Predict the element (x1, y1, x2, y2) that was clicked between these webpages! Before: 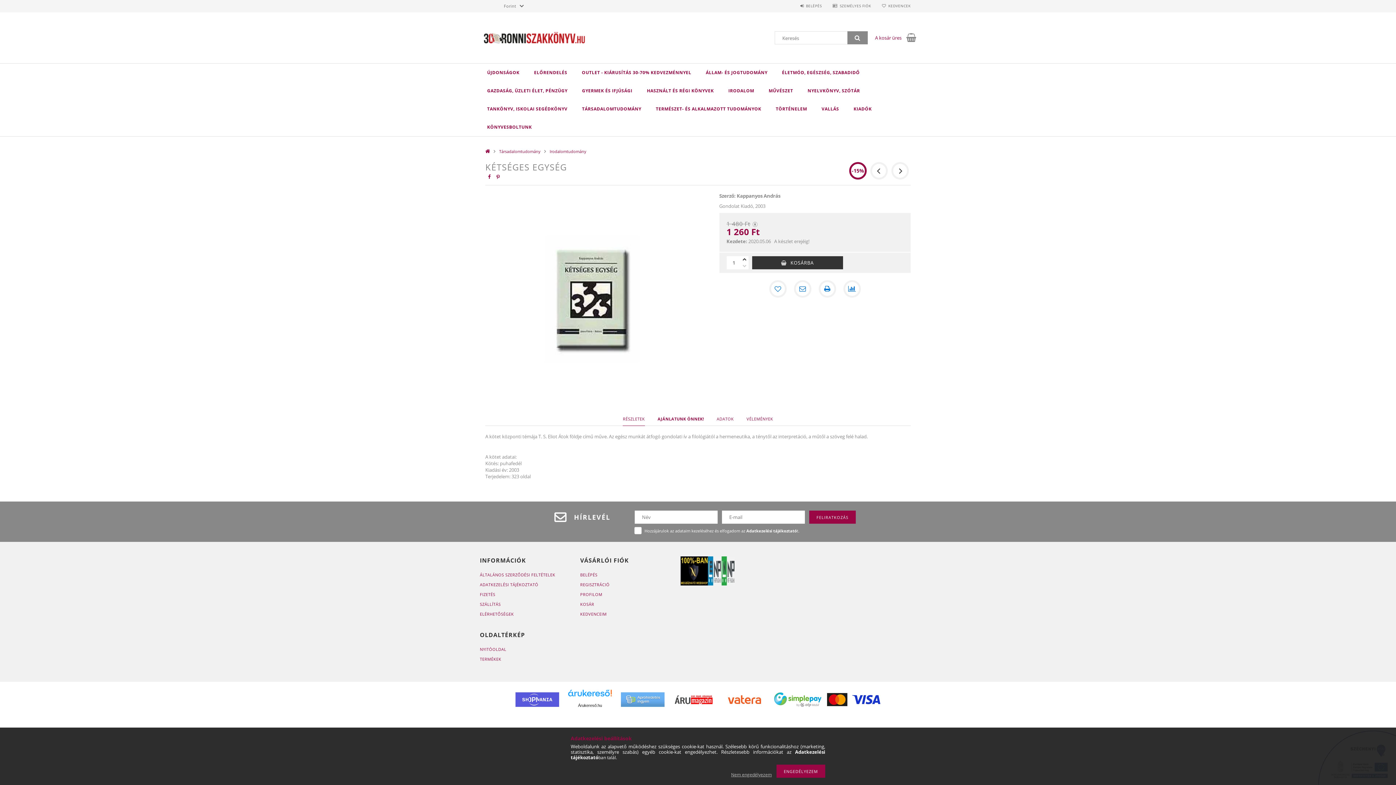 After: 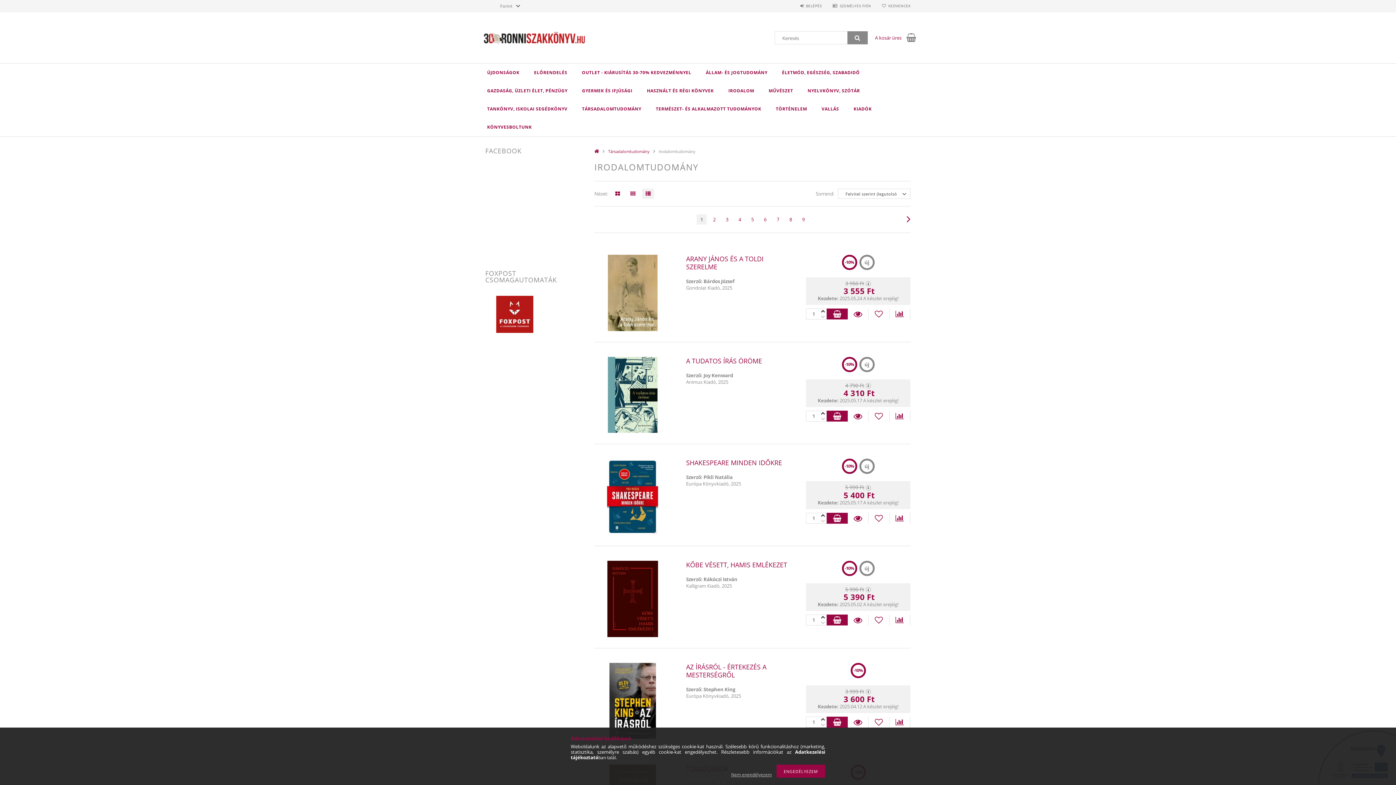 Action: label: Irodalomtudomány bbox: (549, 148, 590, 154)